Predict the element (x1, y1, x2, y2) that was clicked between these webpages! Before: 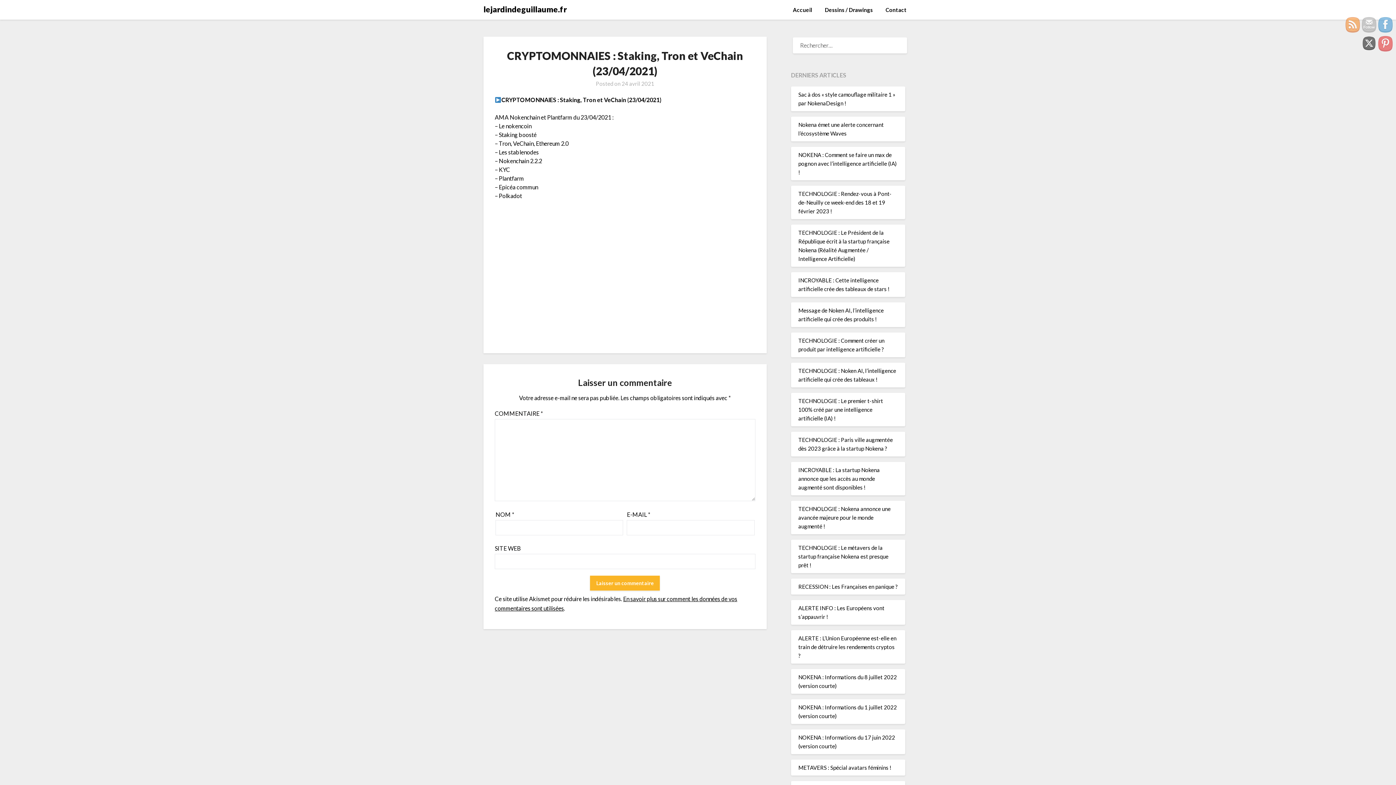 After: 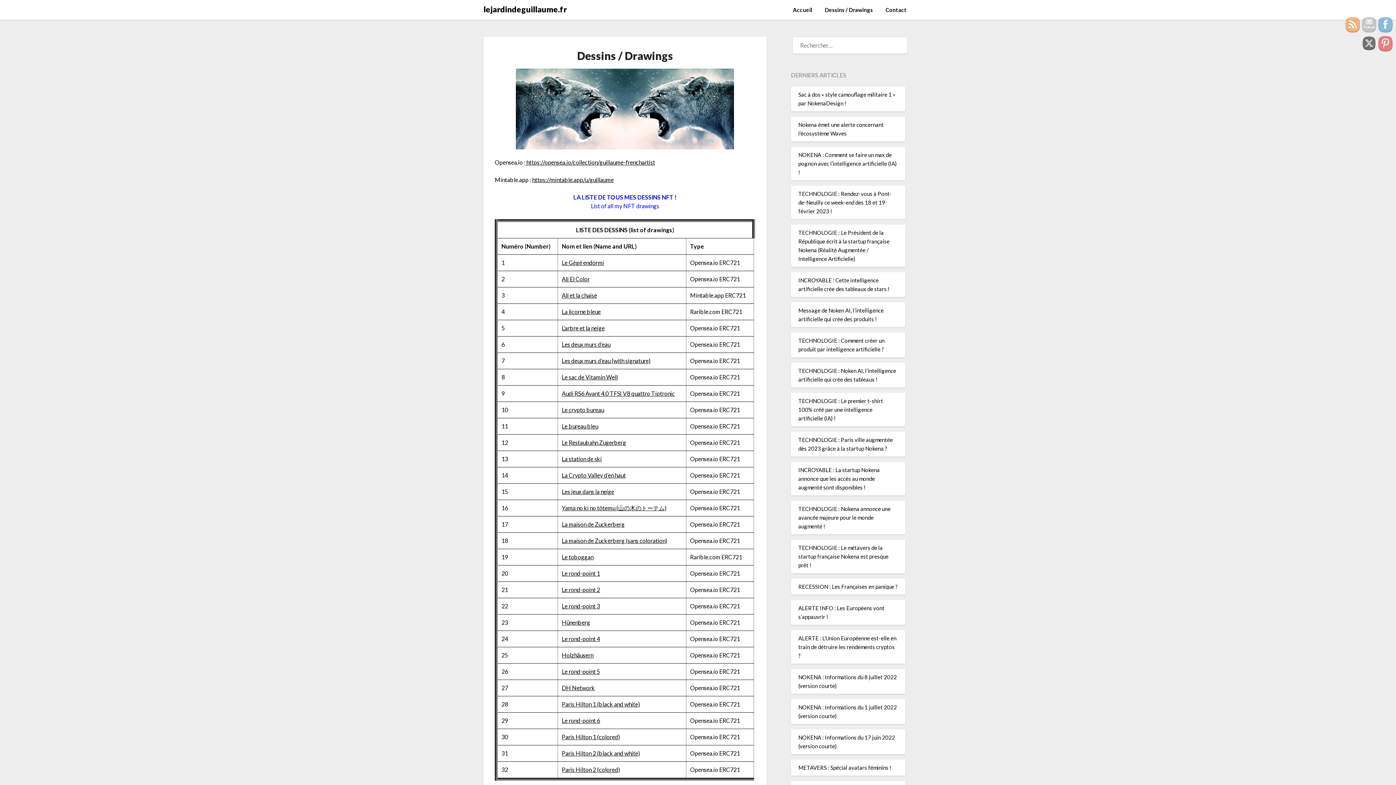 Action: label: Dessins / Drawings bbox: (819, 0, 878, 19)